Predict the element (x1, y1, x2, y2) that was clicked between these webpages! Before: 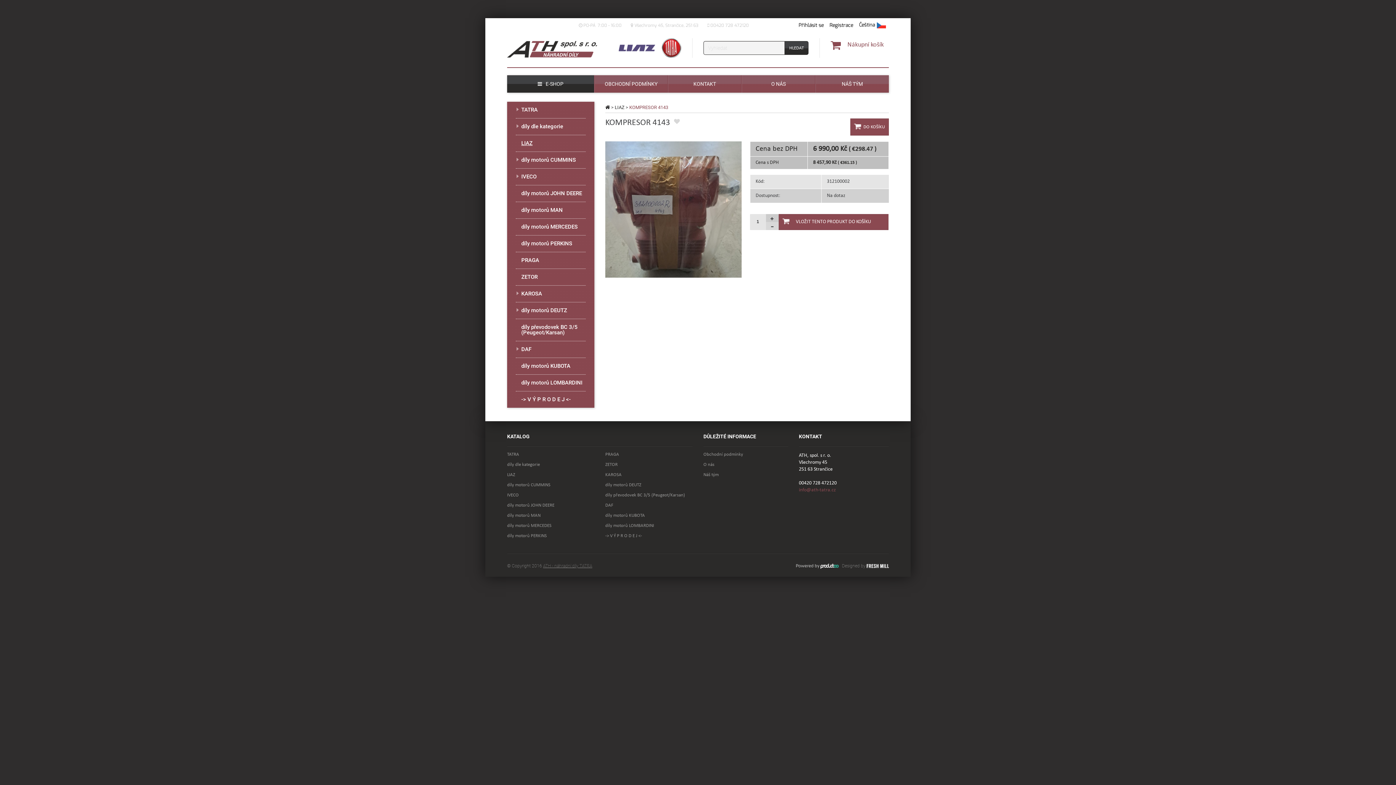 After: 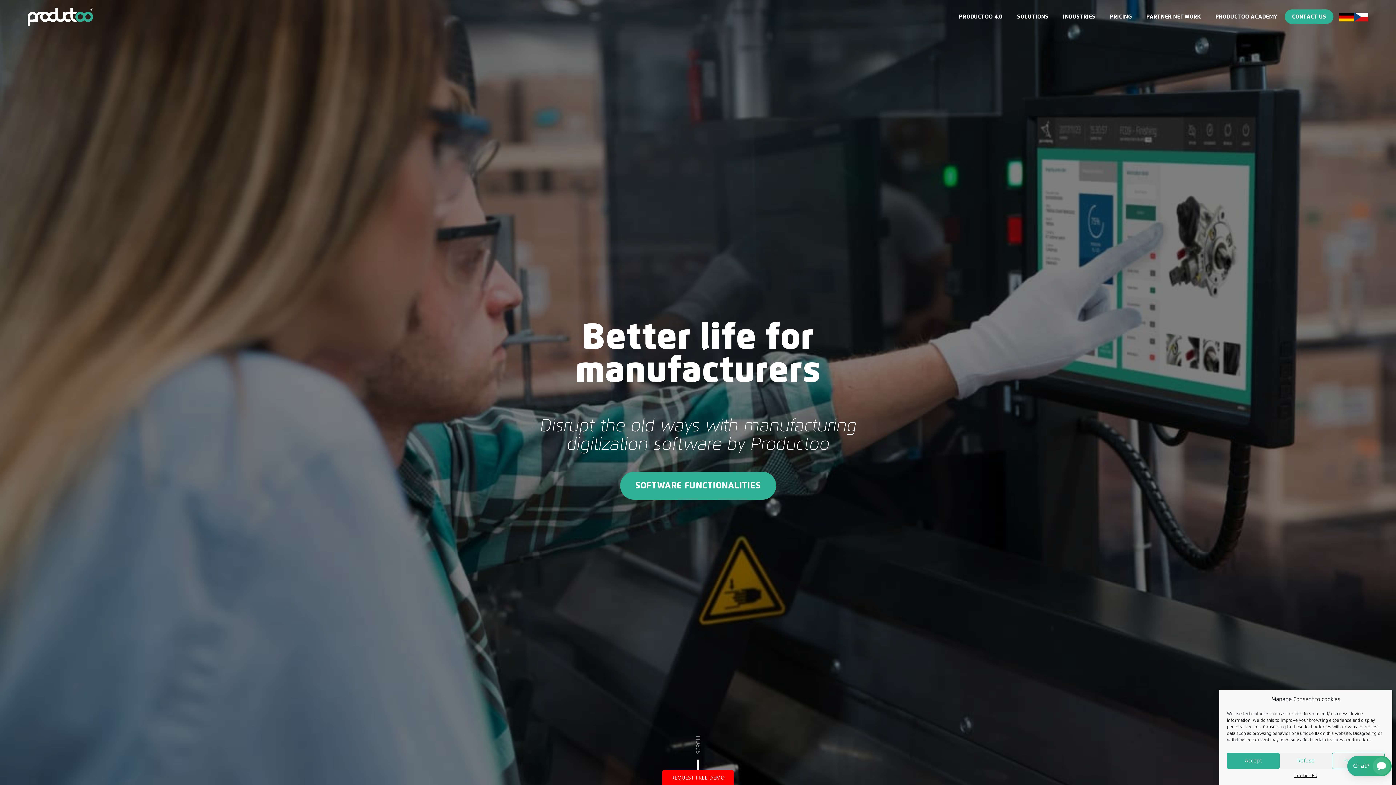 Action: bbox: (820, 563, 838, 568)